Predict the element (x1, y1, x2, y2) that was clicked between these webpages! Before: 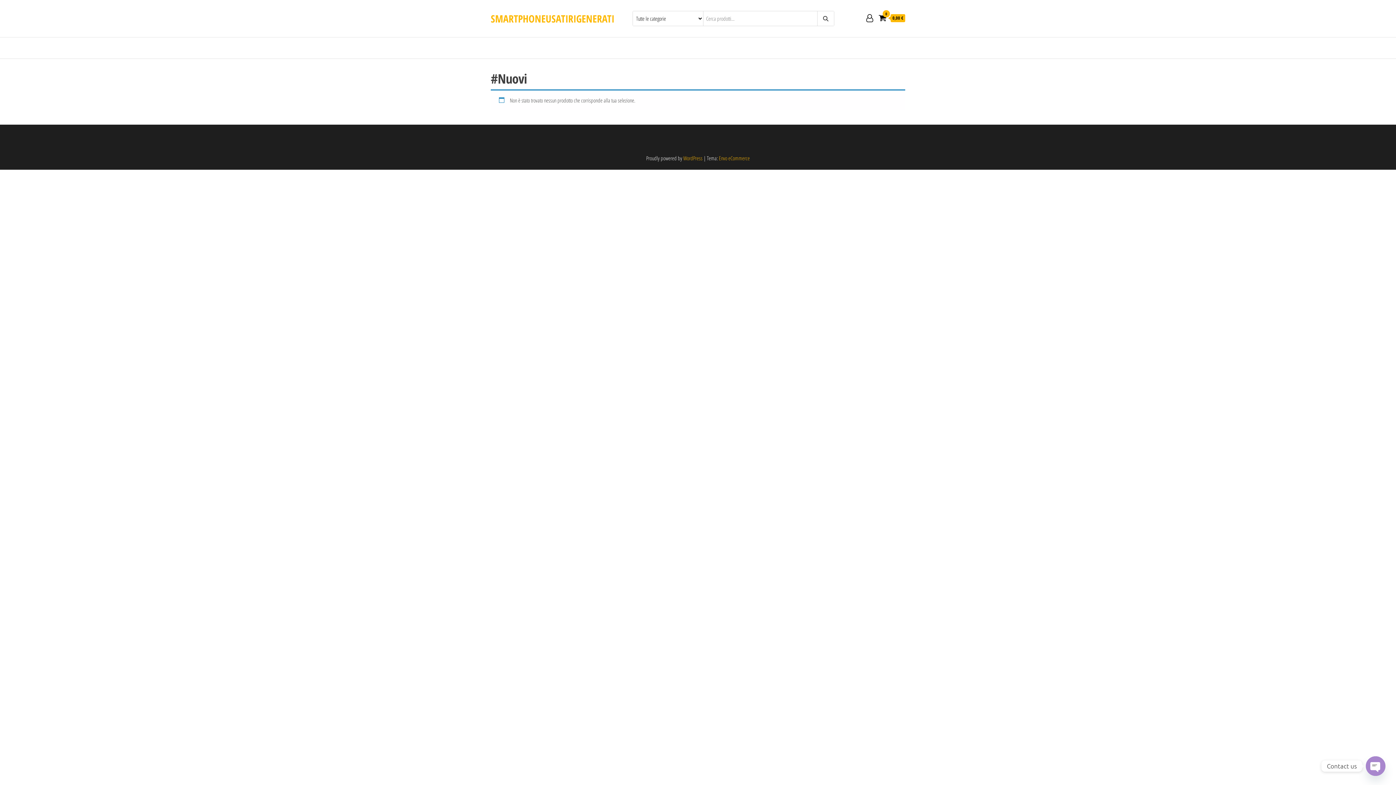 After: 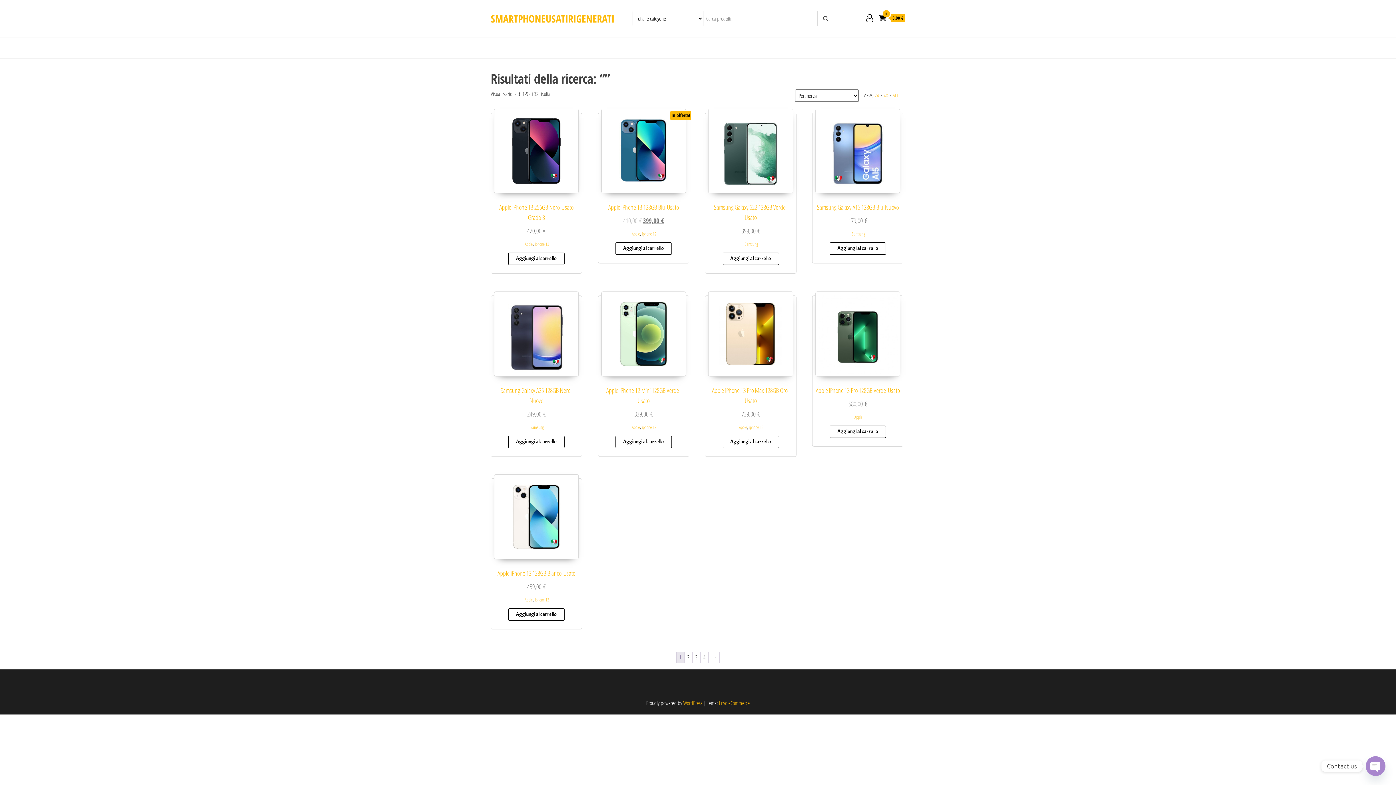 Action: bbox: (817, 11, 834, 25)